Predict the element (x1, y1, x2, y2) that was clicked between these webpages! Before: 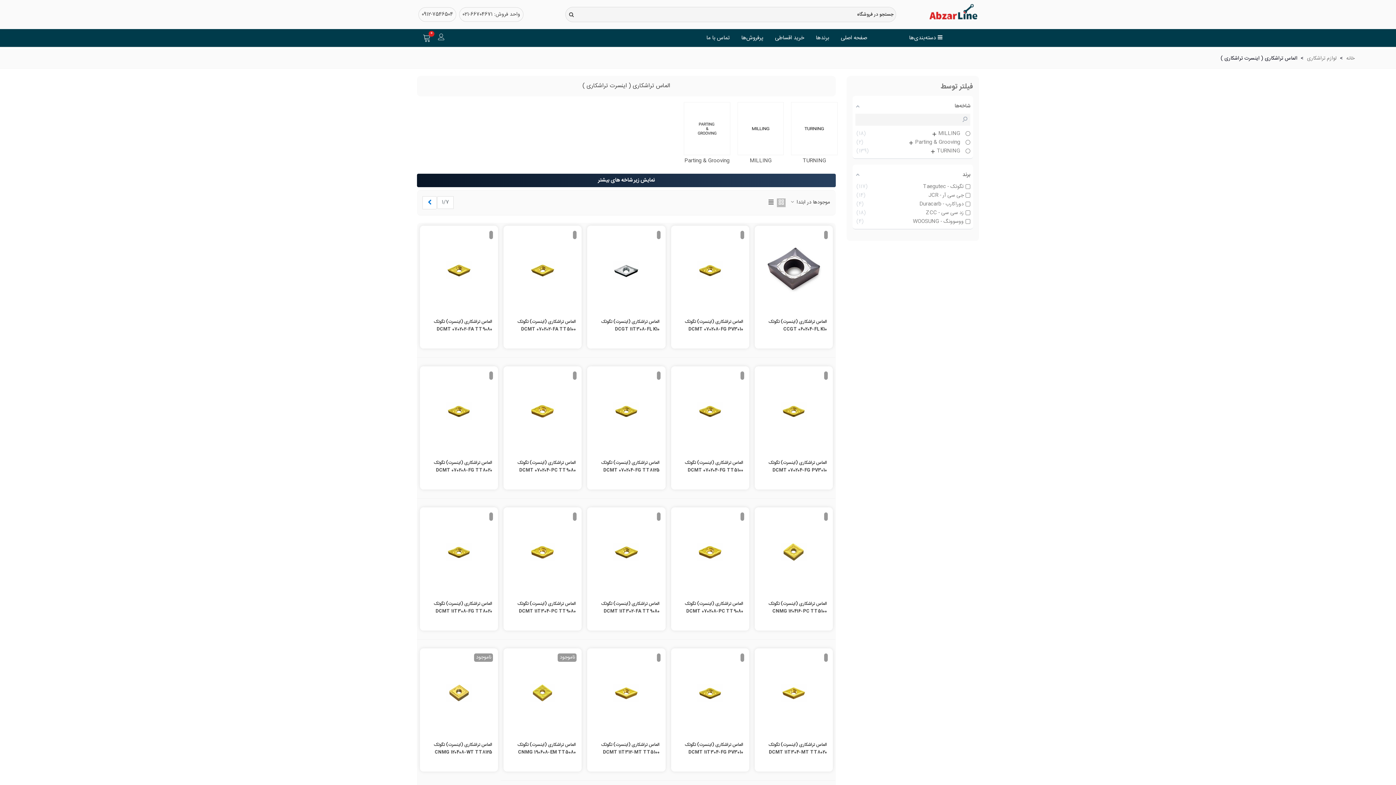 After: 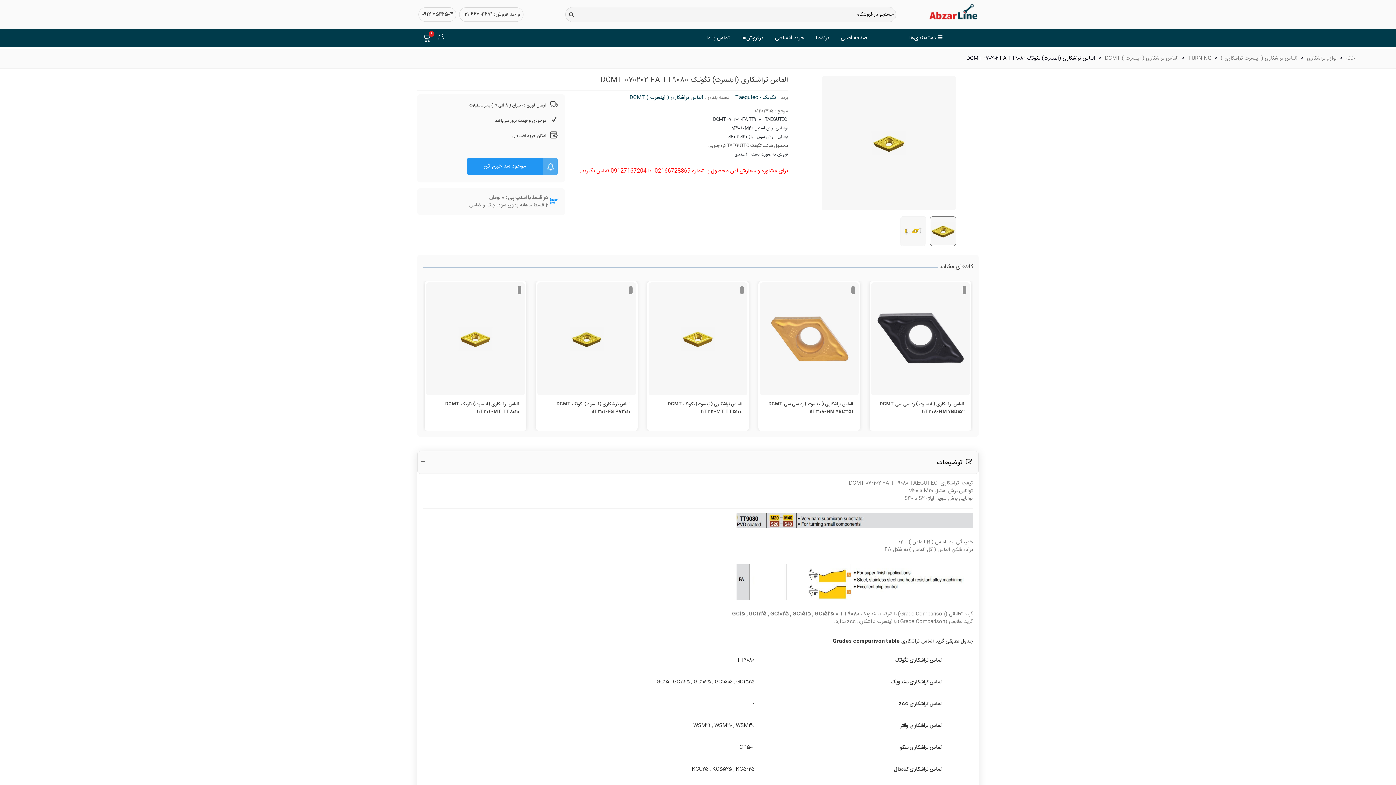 Action: bbox: (421, 227, 496, 313)